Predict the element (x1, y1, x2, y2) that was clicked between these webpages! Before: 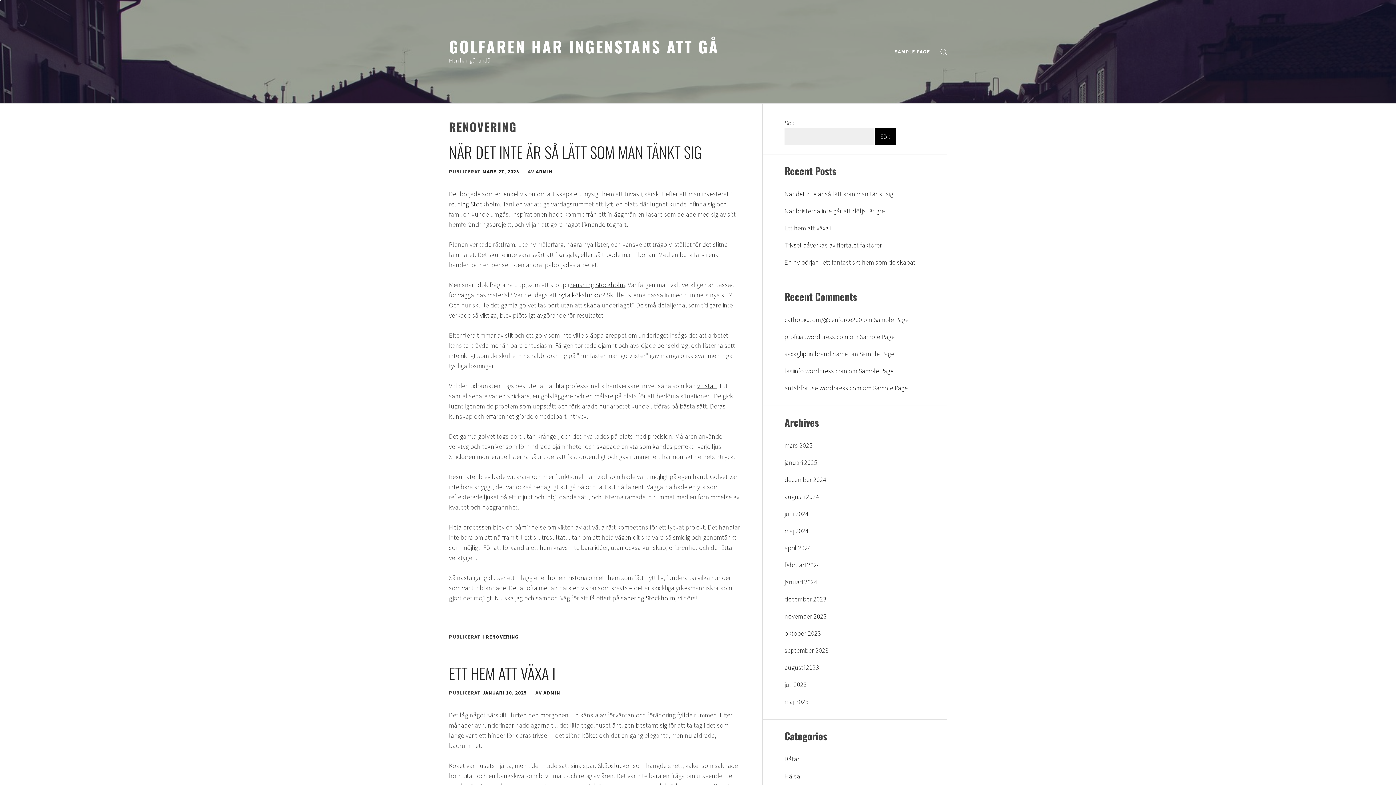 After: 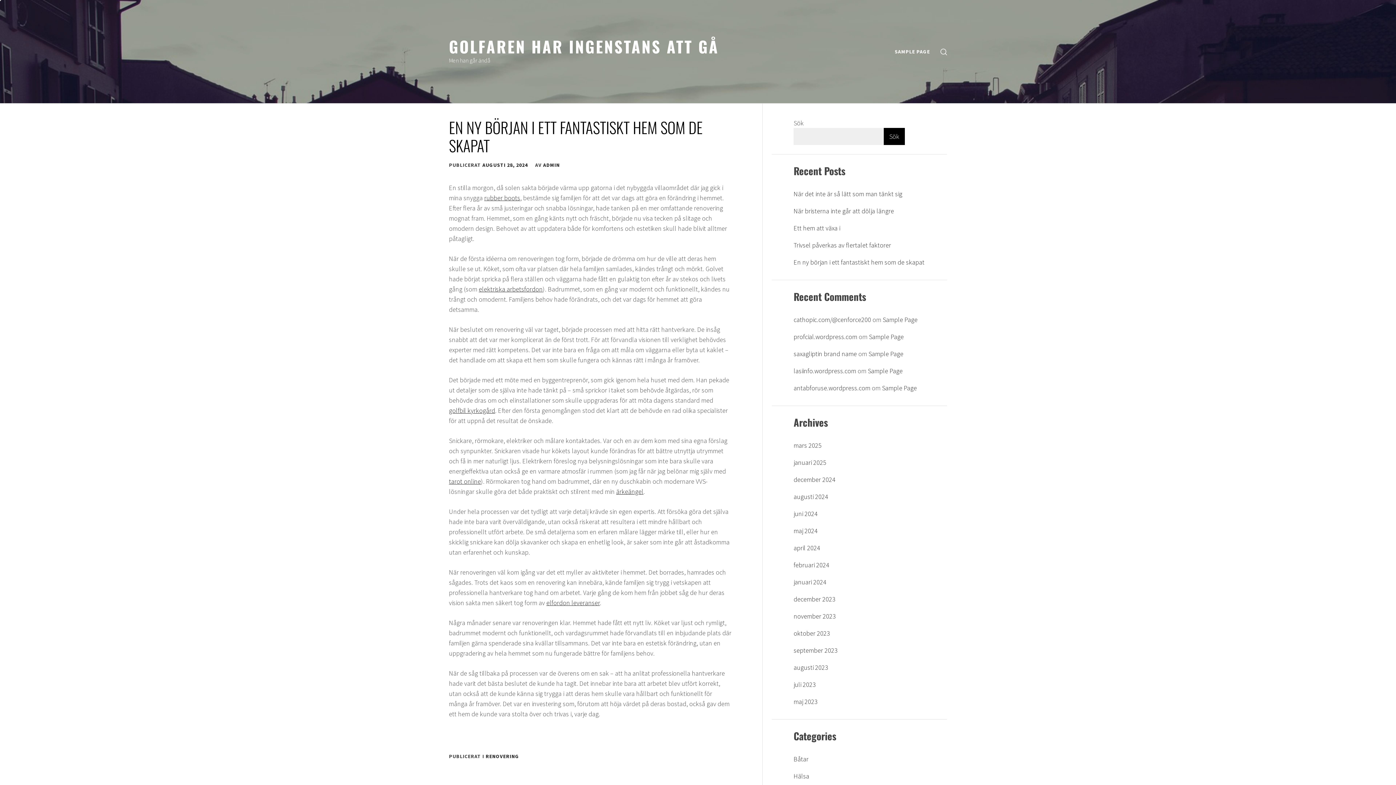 Action: label: En ny början i ett fantastiskt hem som de skapat  bbox: (784, 253, 946, 270)